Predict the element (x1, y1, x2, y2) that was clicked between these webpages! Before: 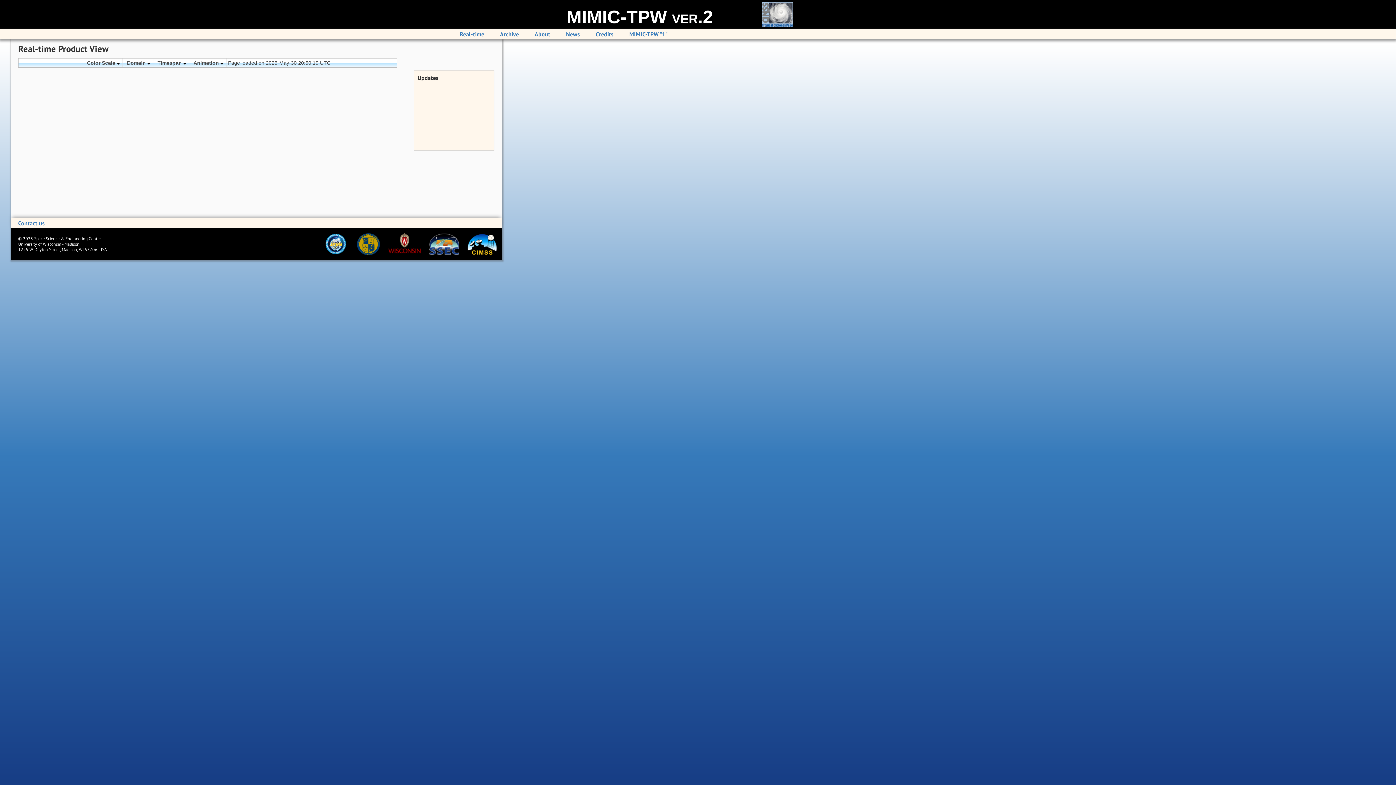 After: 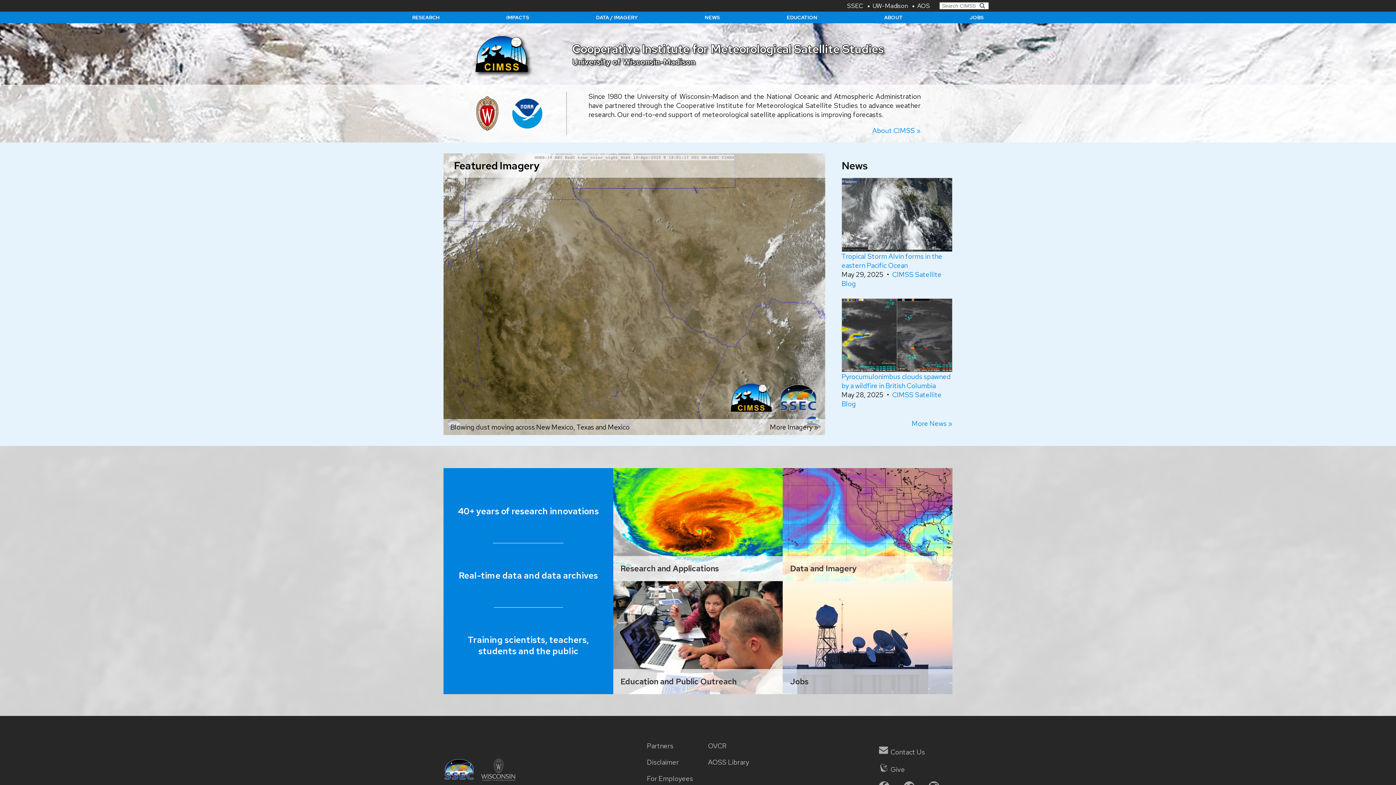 Action: bbox: (459, 250, 498, 256)